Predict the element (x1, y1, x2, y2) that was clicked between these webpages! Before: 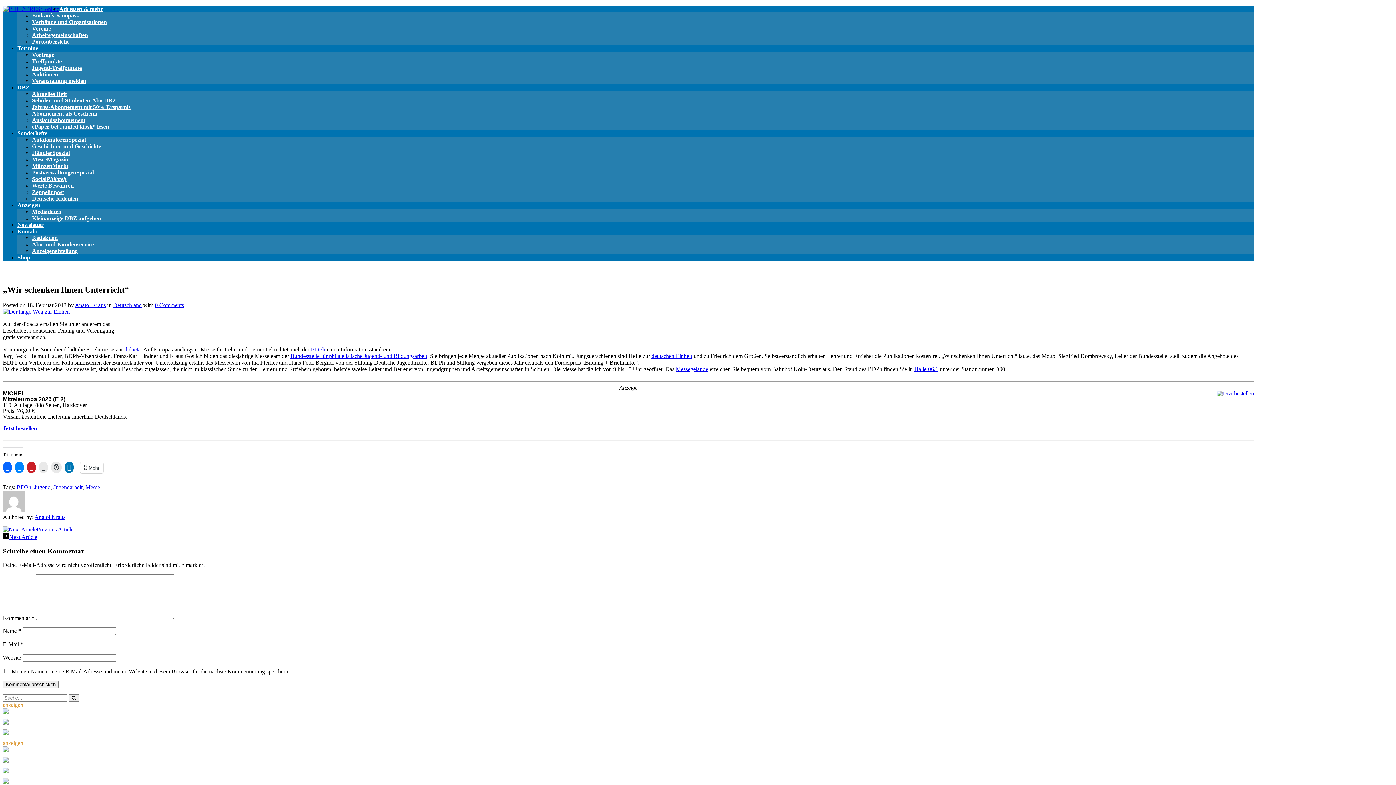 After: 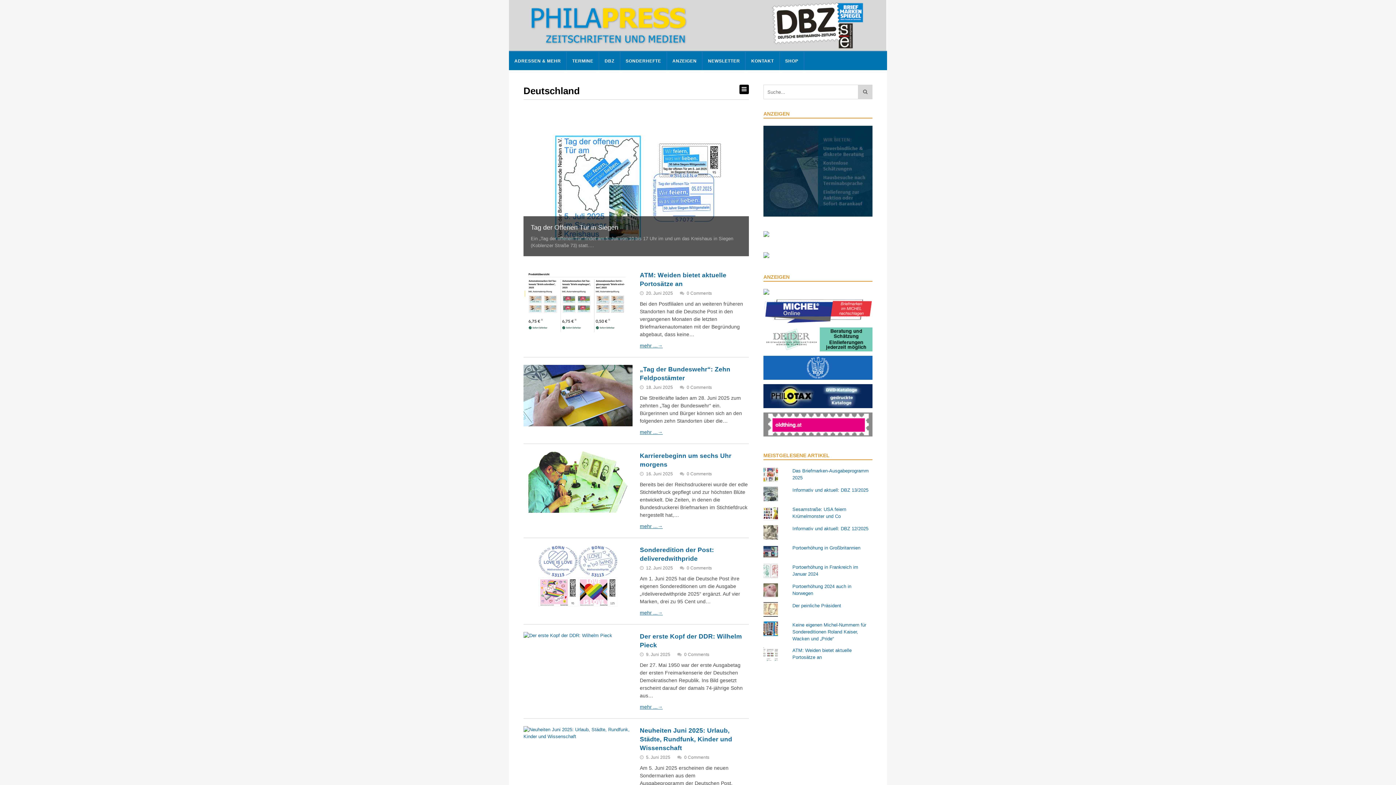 Action: label: Deutschland bbox: (113, 302, 141, 308)